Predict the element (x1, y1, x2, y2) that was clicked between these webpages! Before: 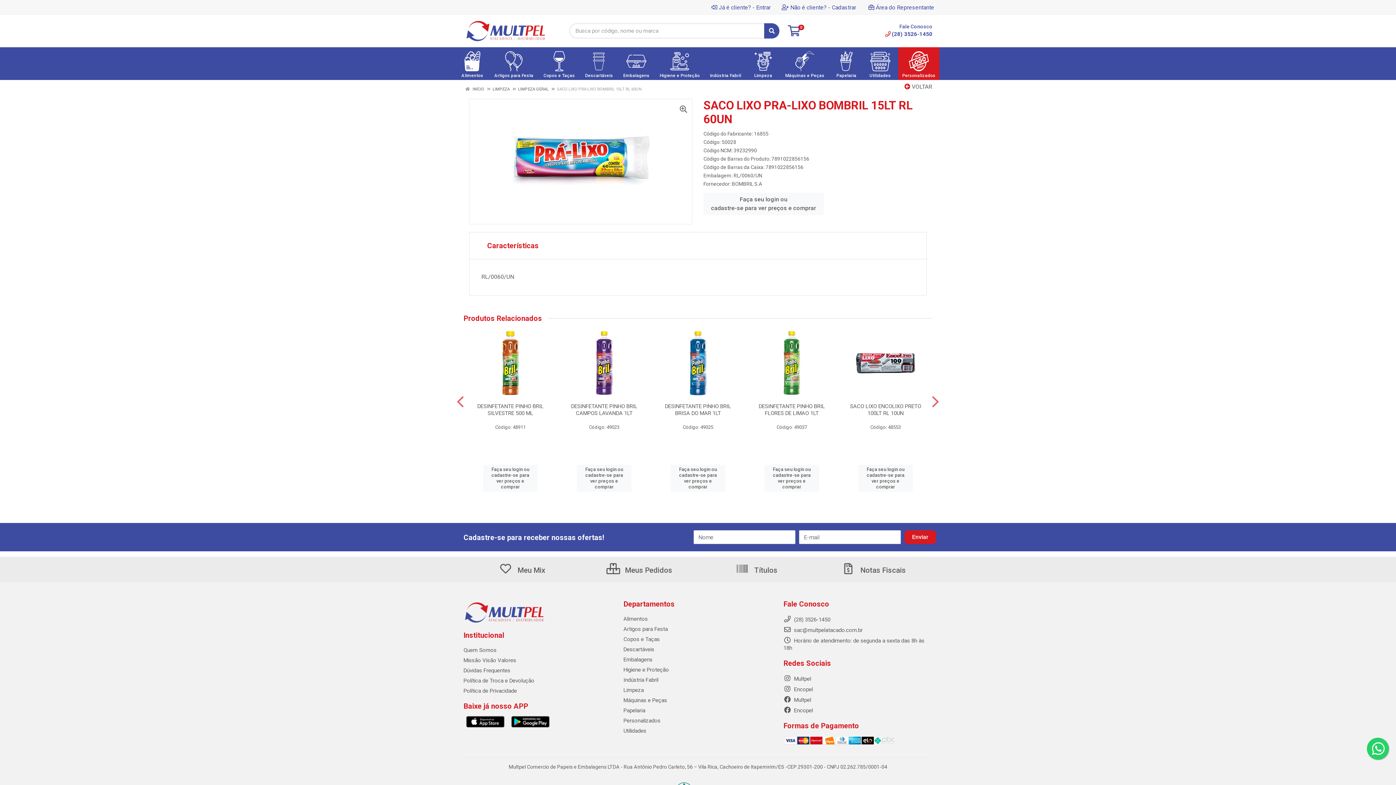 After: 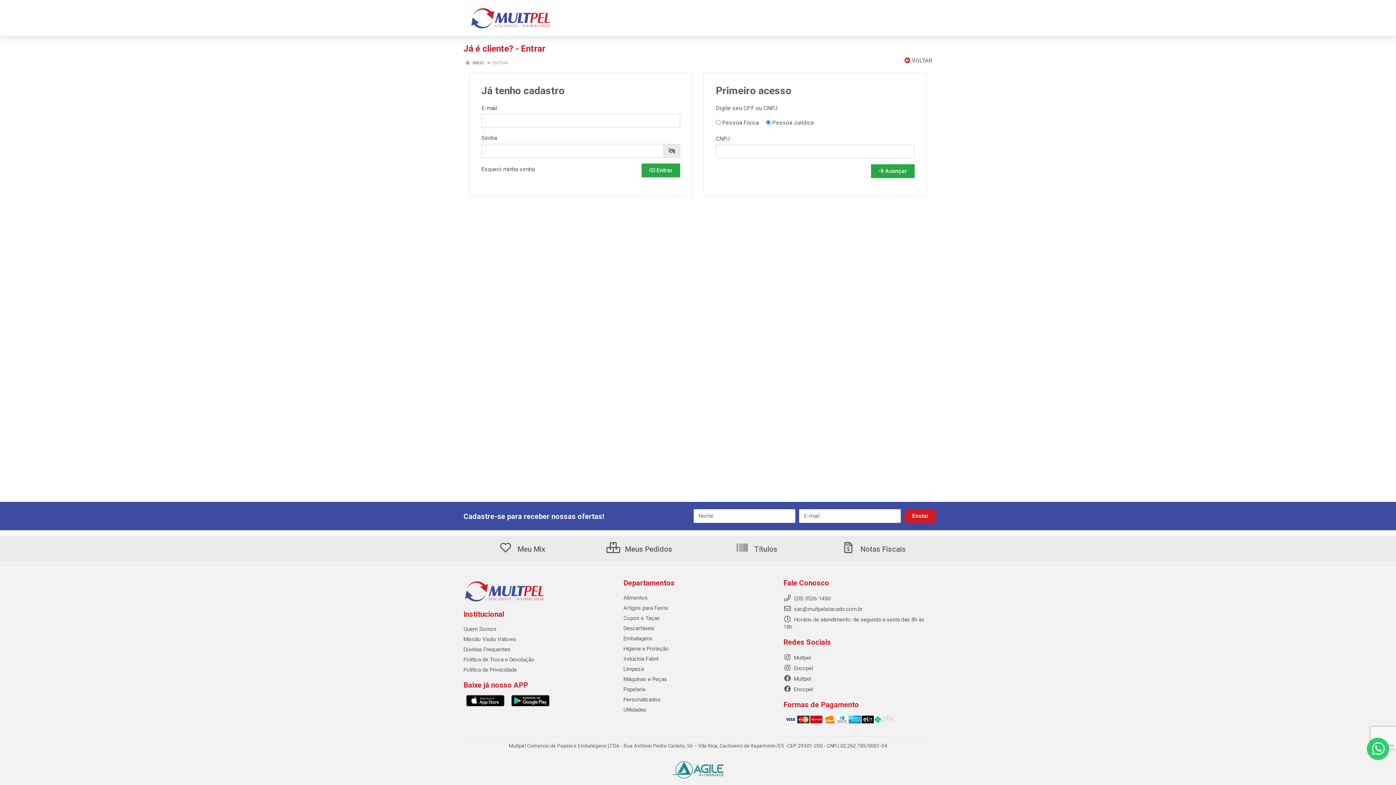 Action: label: Faça seu login ou
cadastre-se para ver preços e comprar bbox: (577, 465, 631, 492)